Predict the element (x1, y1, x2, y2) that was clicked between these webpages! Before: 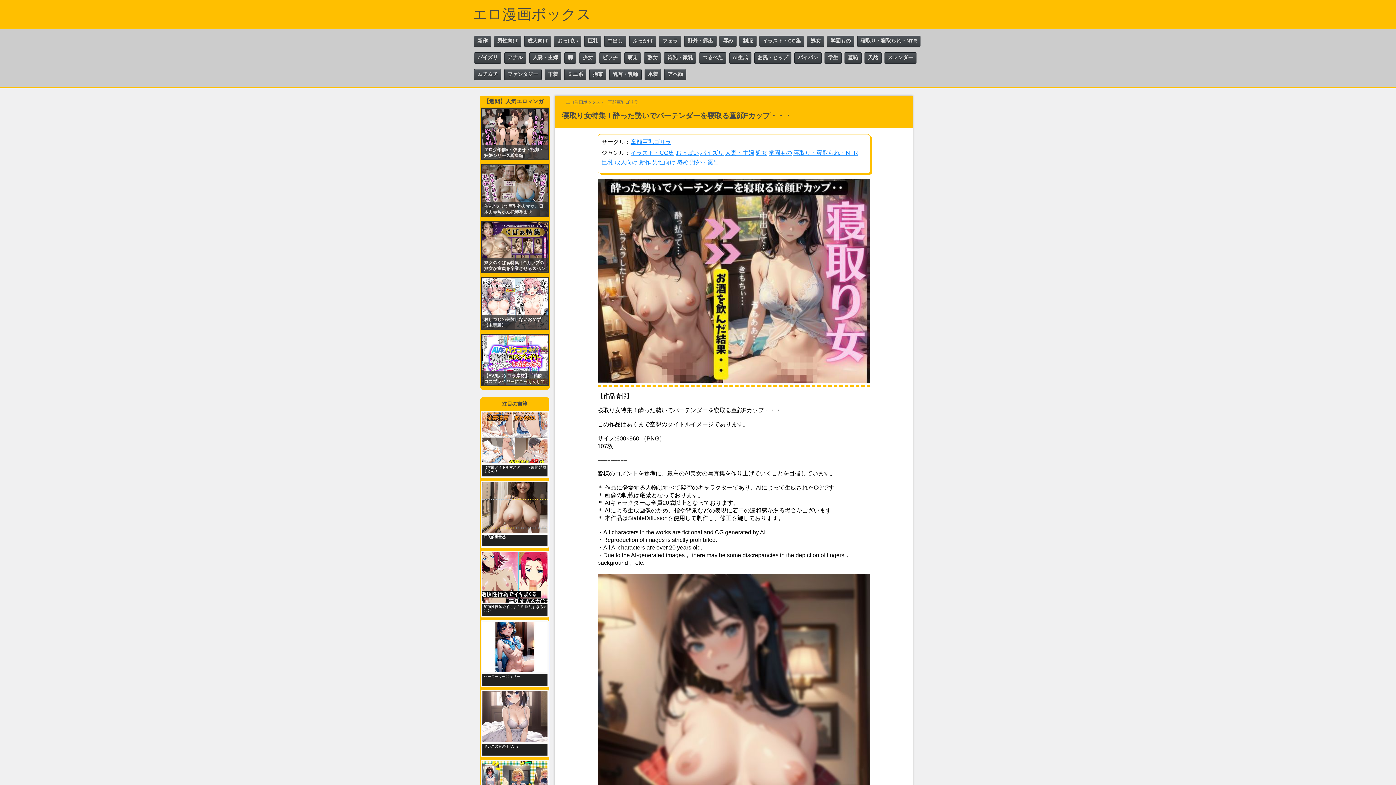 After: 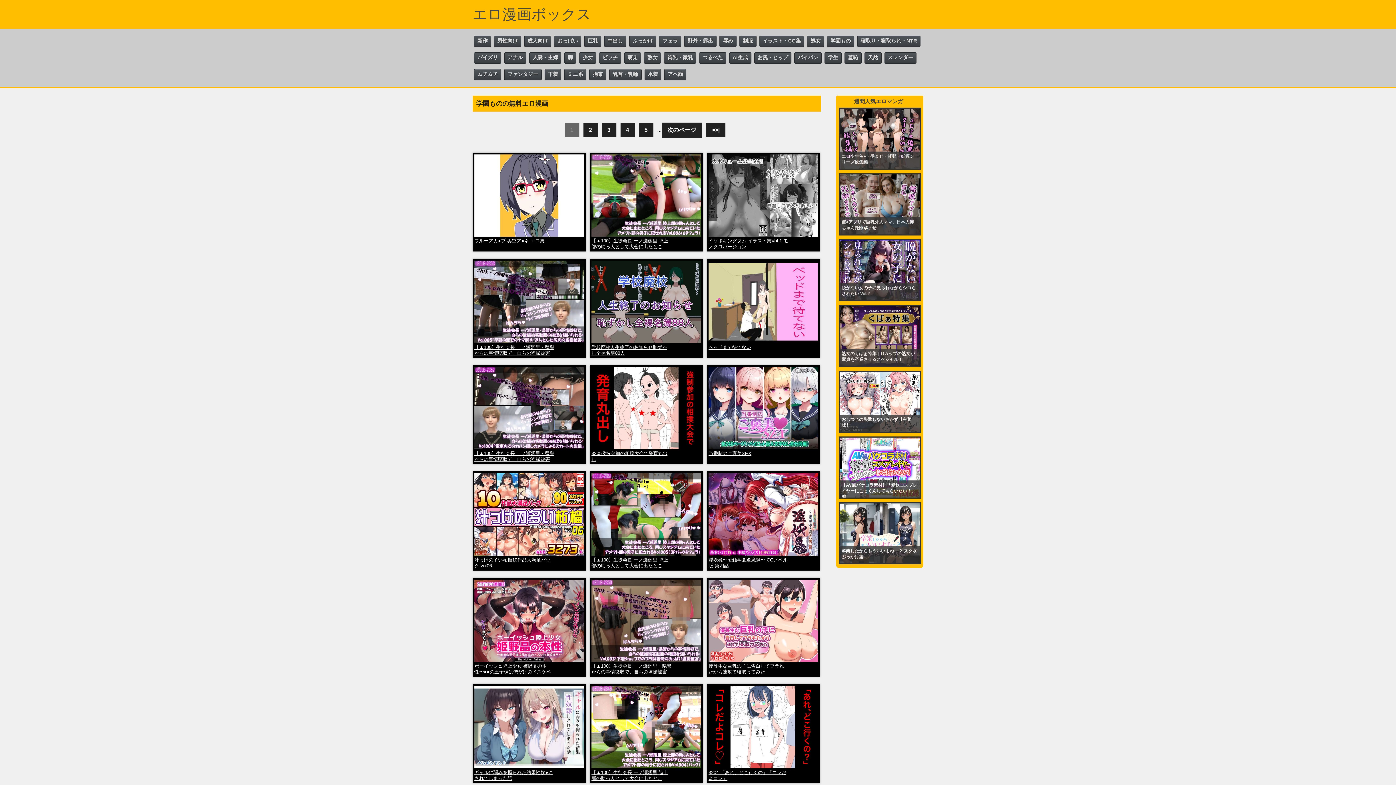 Action: label: 学園もの bbox: (827, 35, 854, 46)